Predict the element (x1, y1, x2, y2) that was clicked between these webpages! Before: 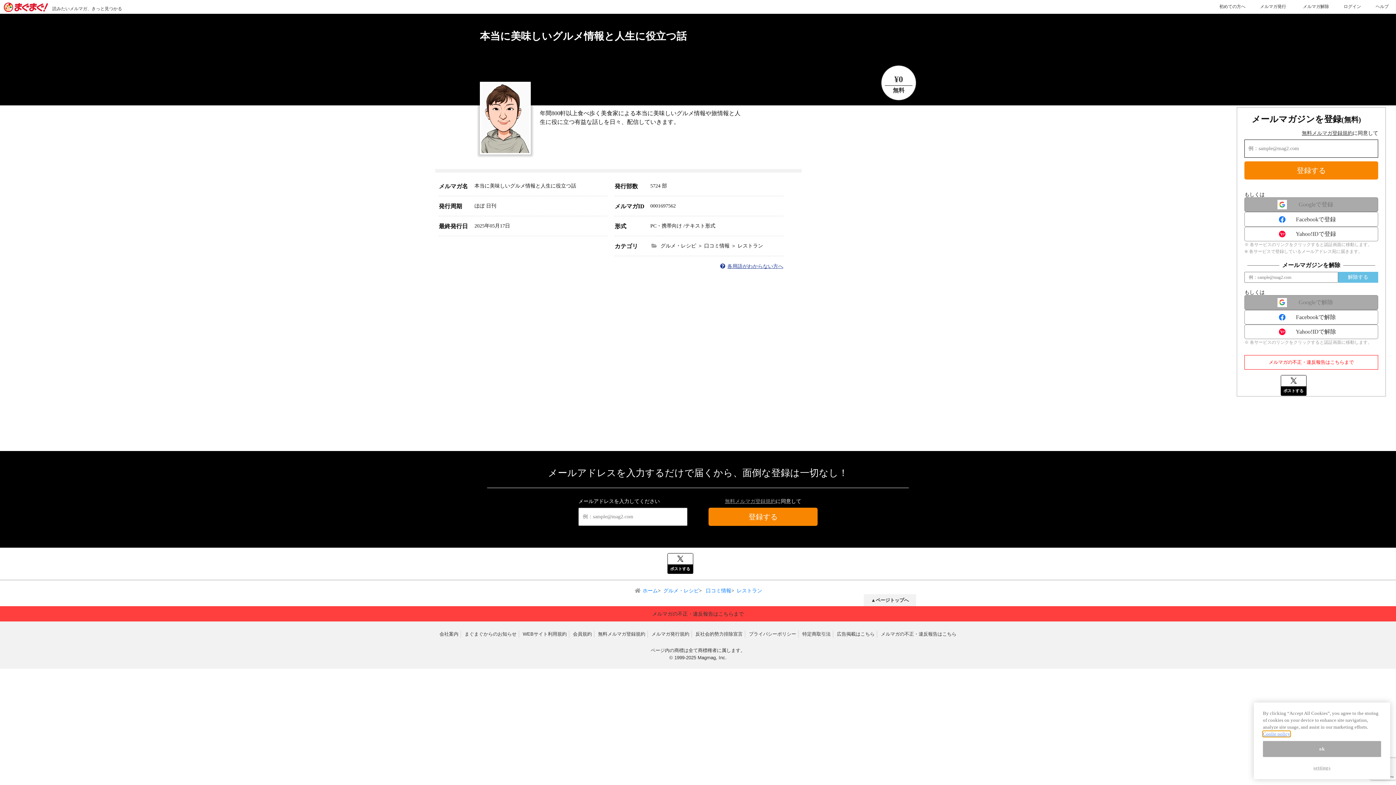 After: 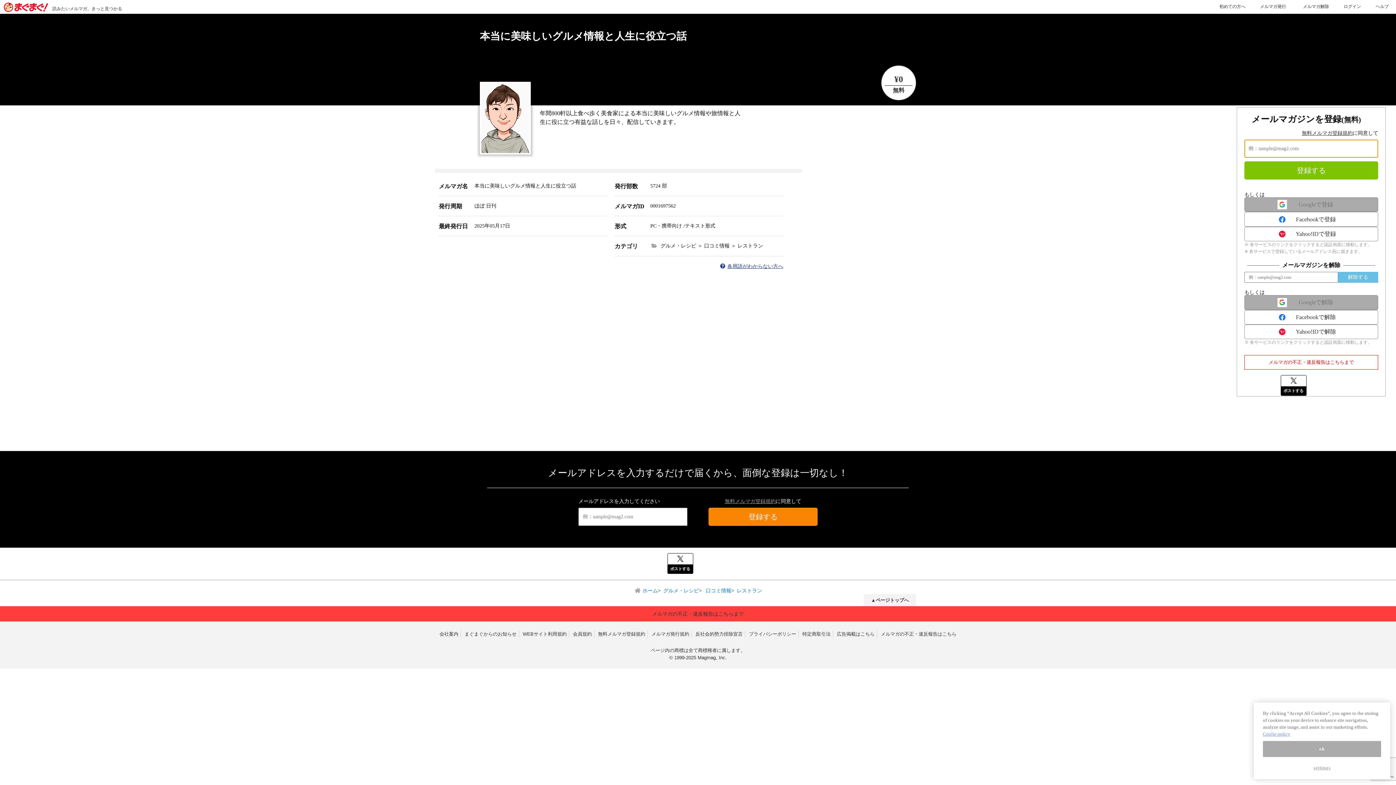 Action: label: 登録する bbox: (1244, 161, 1378, 179)